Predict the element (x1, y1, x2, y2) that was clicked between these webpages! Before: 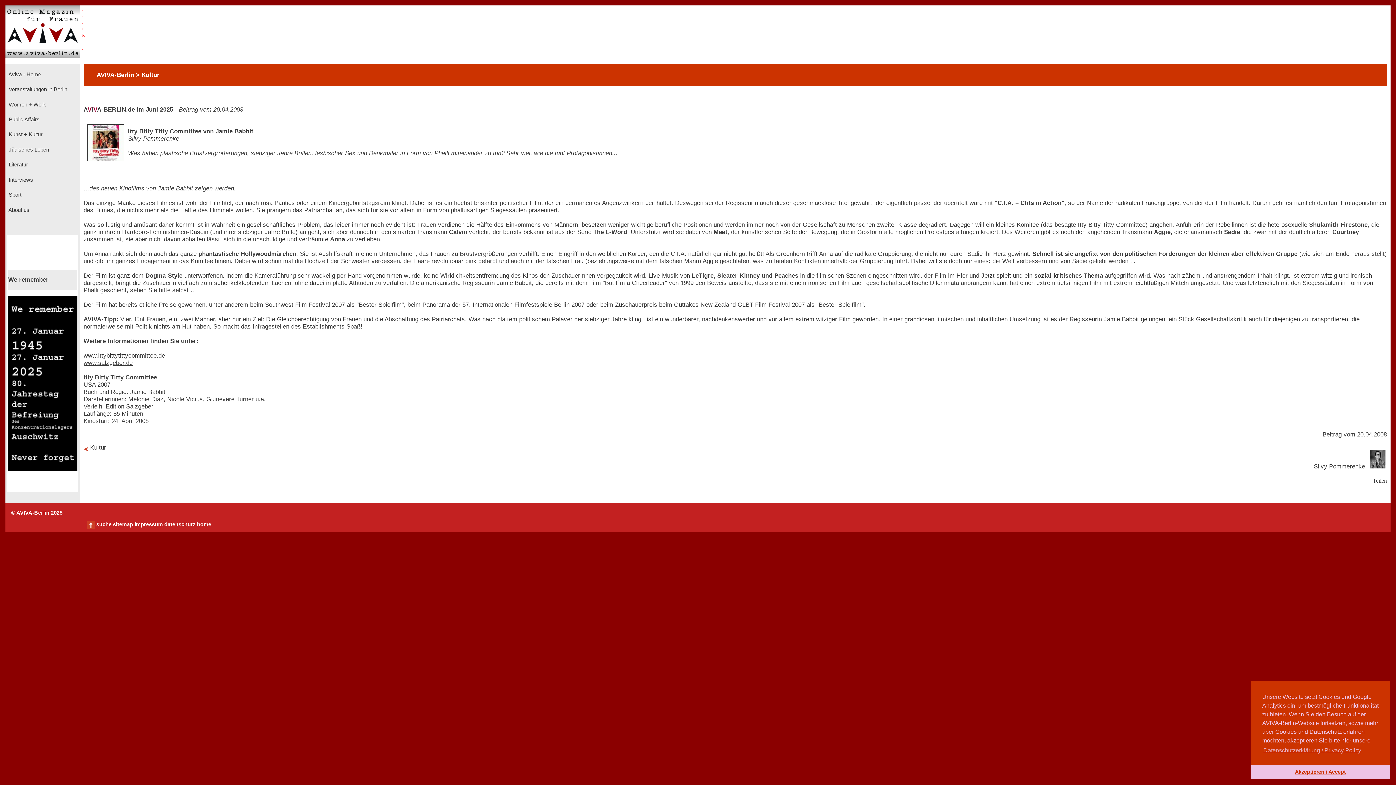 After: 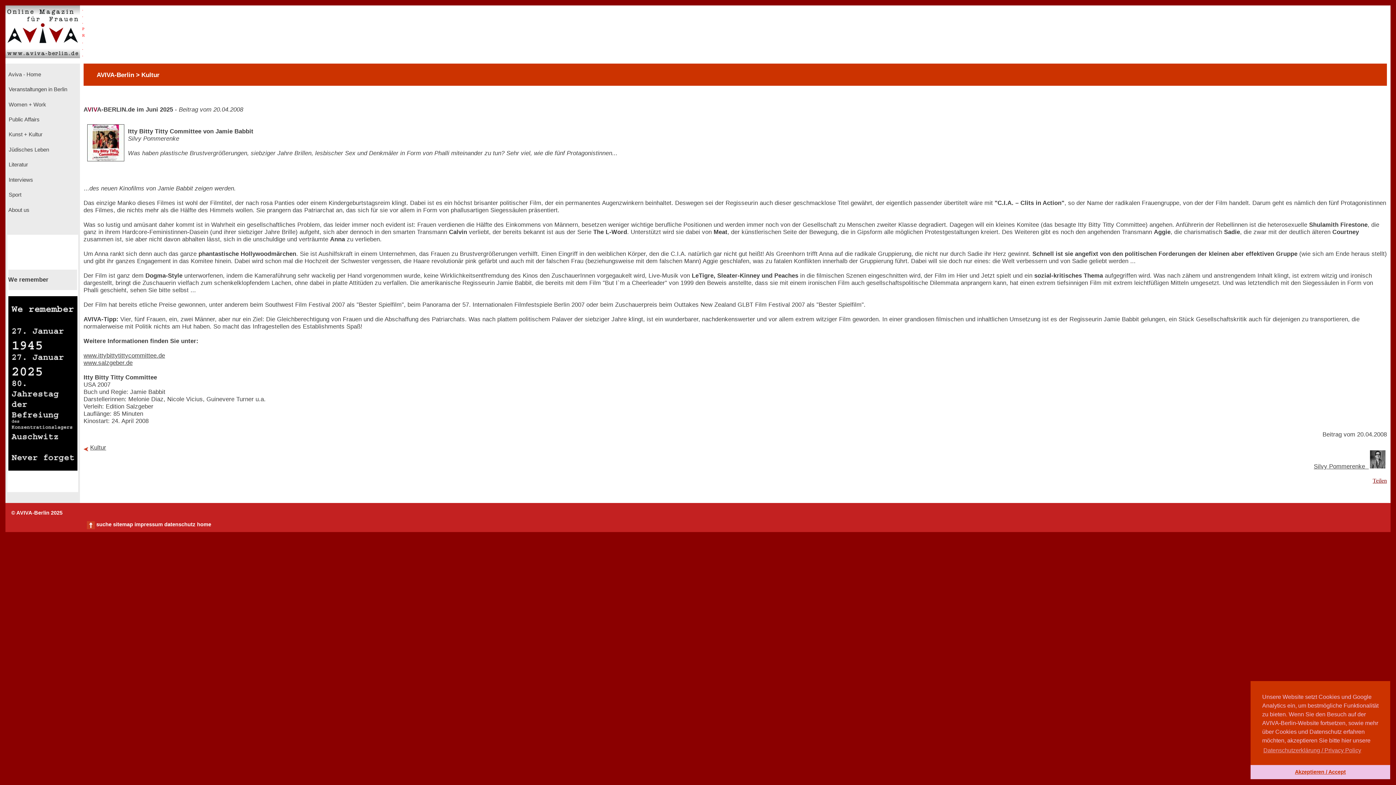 Action: bbox: (1373, 477, 1387, 483) label: Teilen